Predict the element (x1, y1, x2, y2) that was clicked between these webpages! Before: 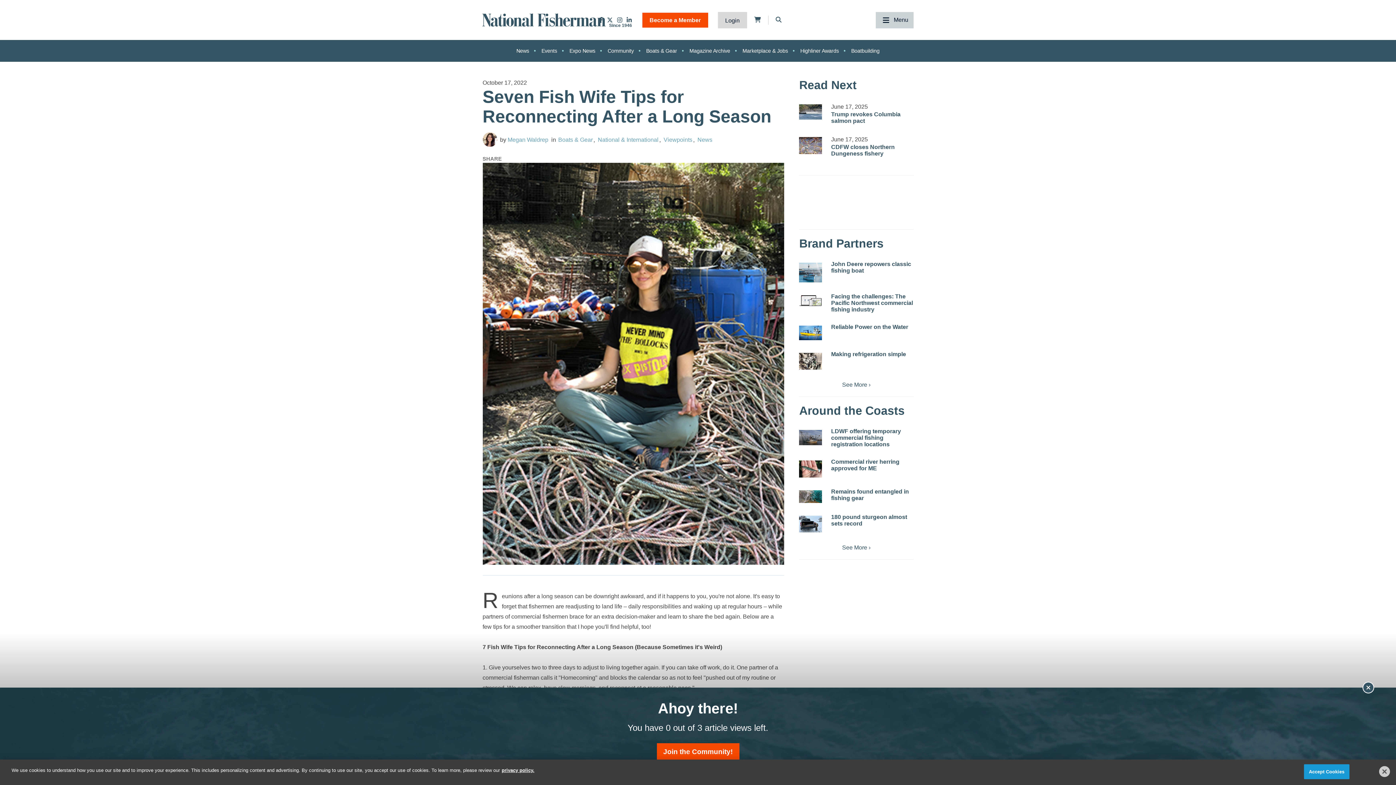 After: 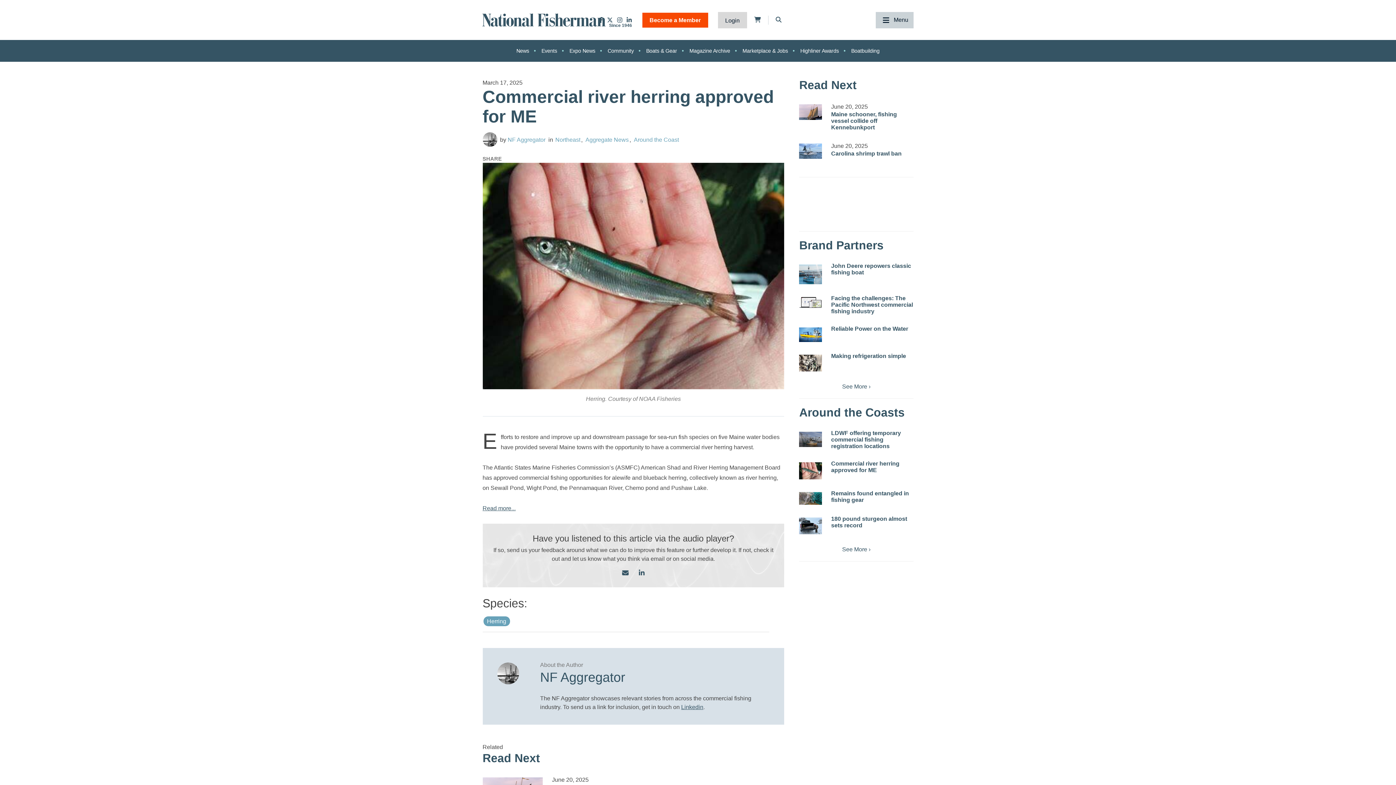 Action: bbox: (799, 460, 822, 477)